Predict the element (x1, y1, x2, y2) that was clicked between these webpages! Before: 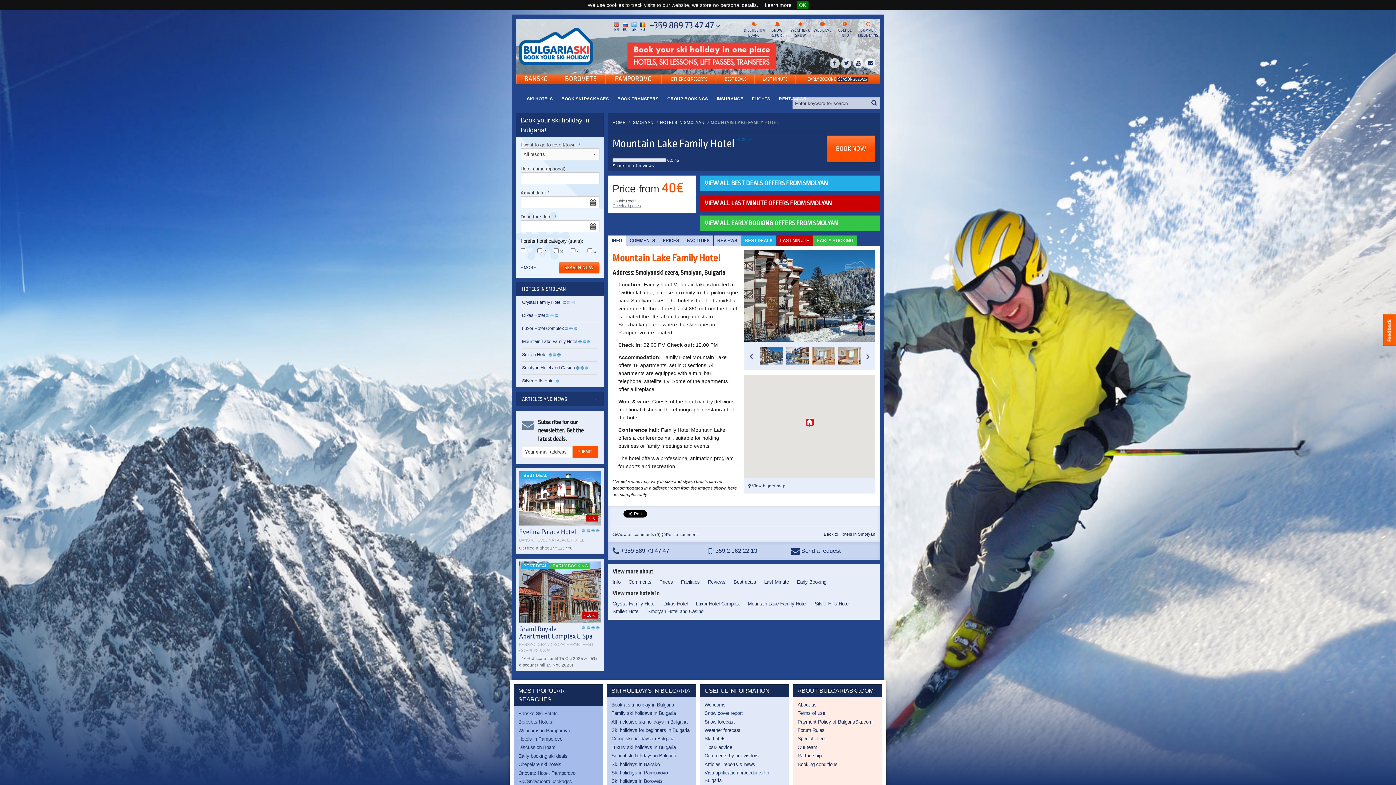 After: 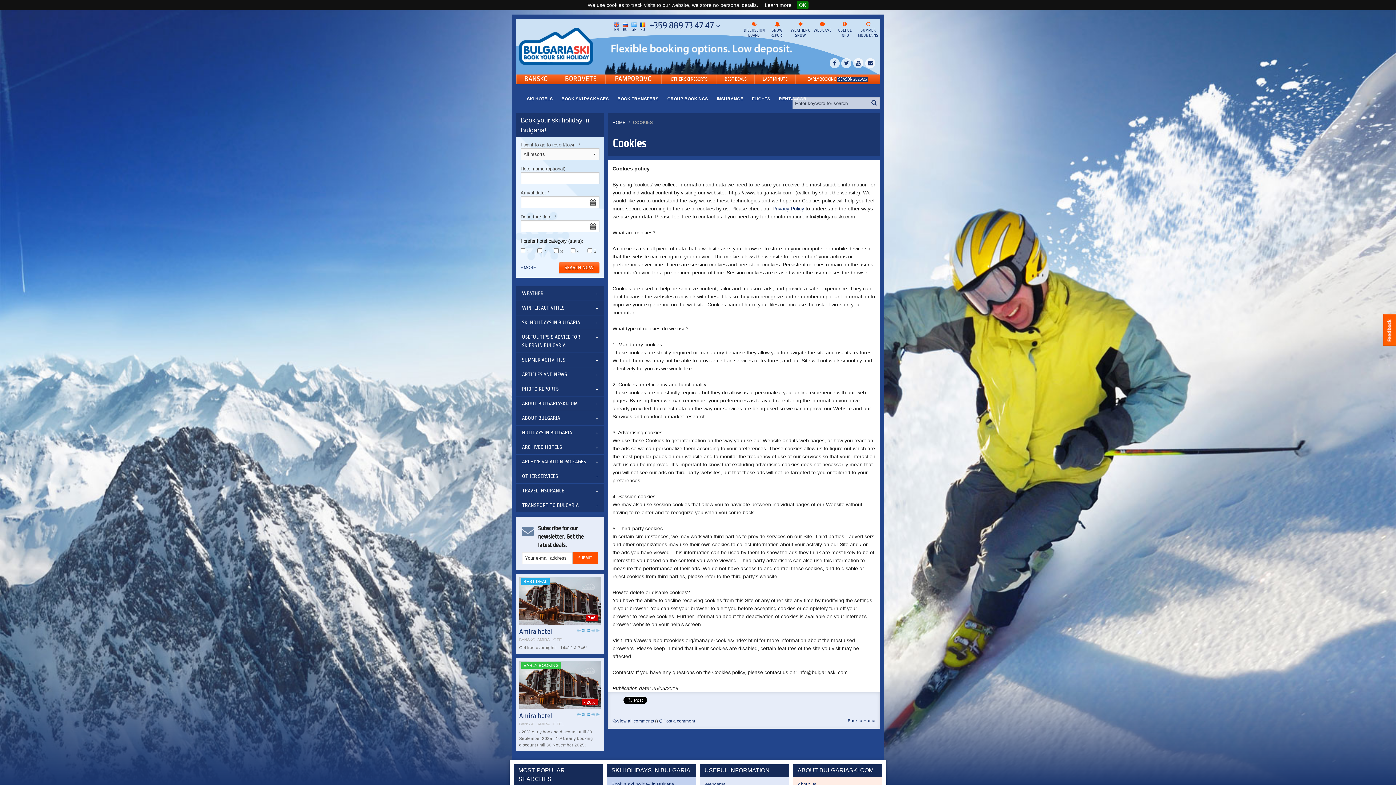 Action: bbox: (762, 1, 794, 9) label: Learn more